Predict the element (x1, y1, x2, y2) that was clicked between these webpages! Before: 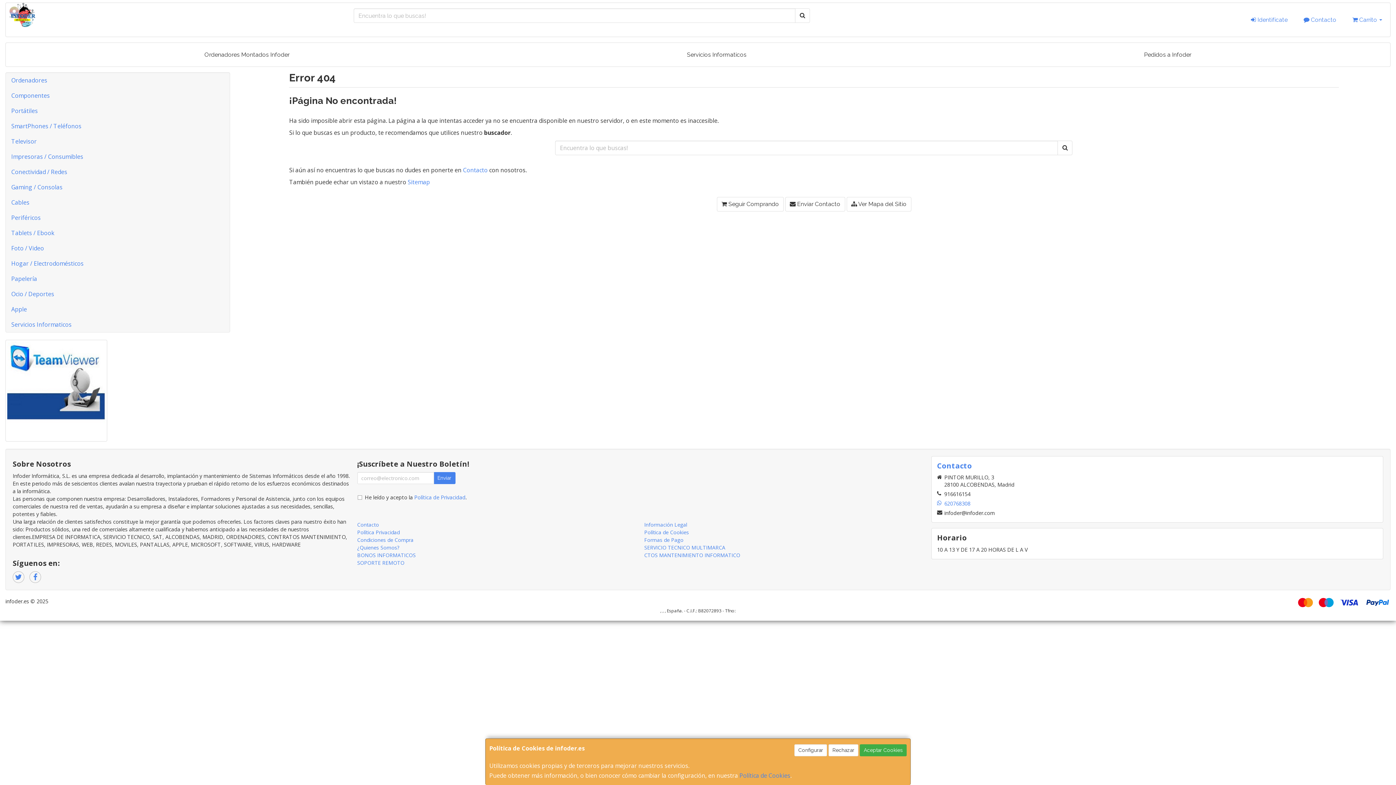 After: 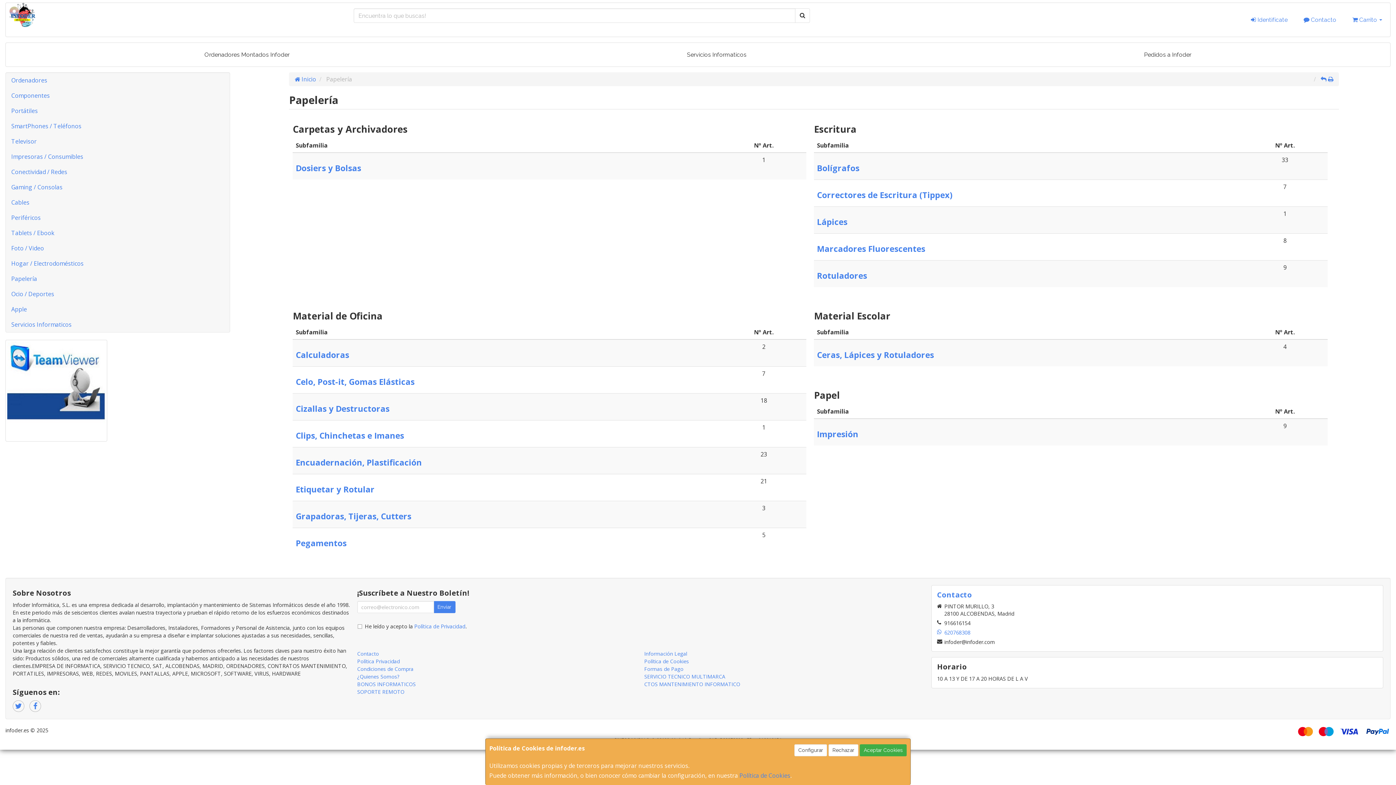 Action: label: Papelería bbox: (5, 271, 229, 286)